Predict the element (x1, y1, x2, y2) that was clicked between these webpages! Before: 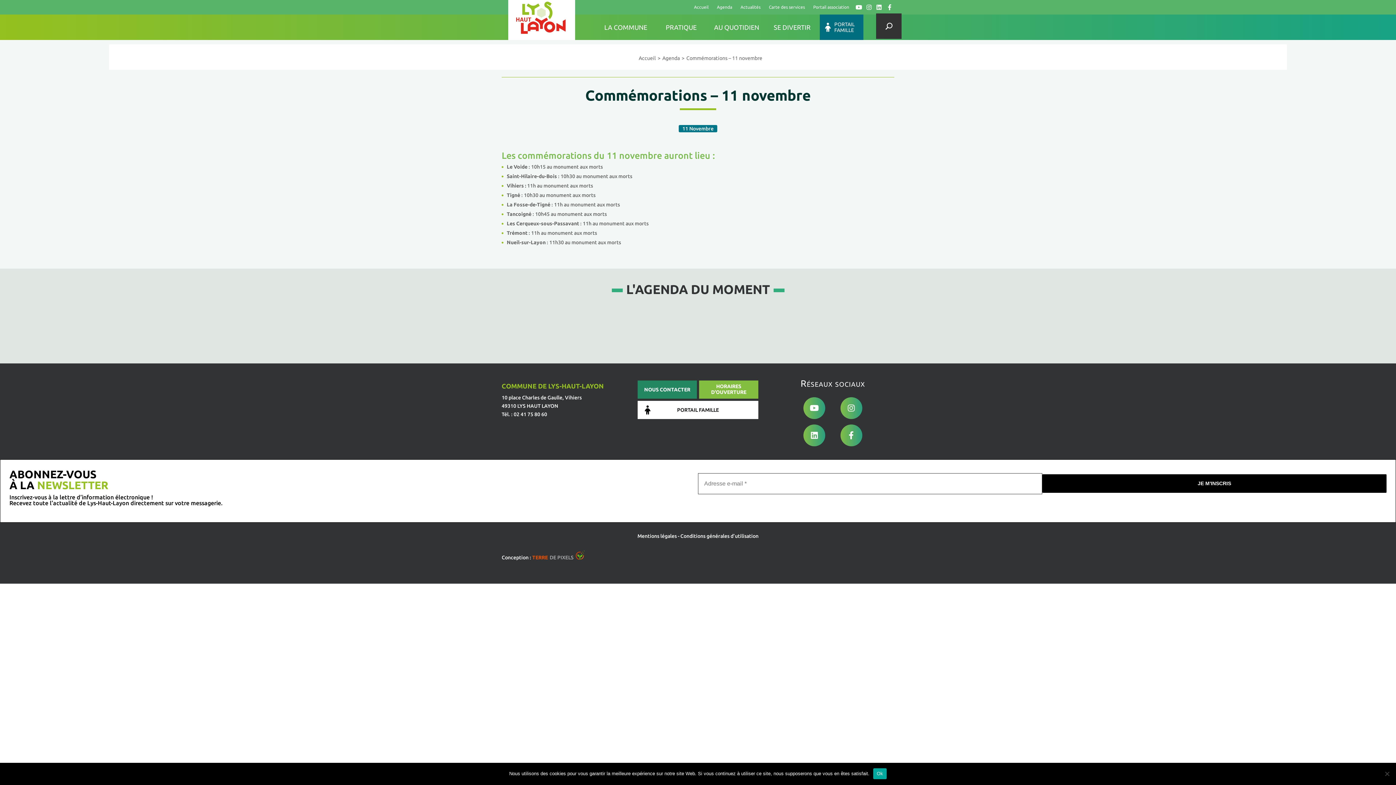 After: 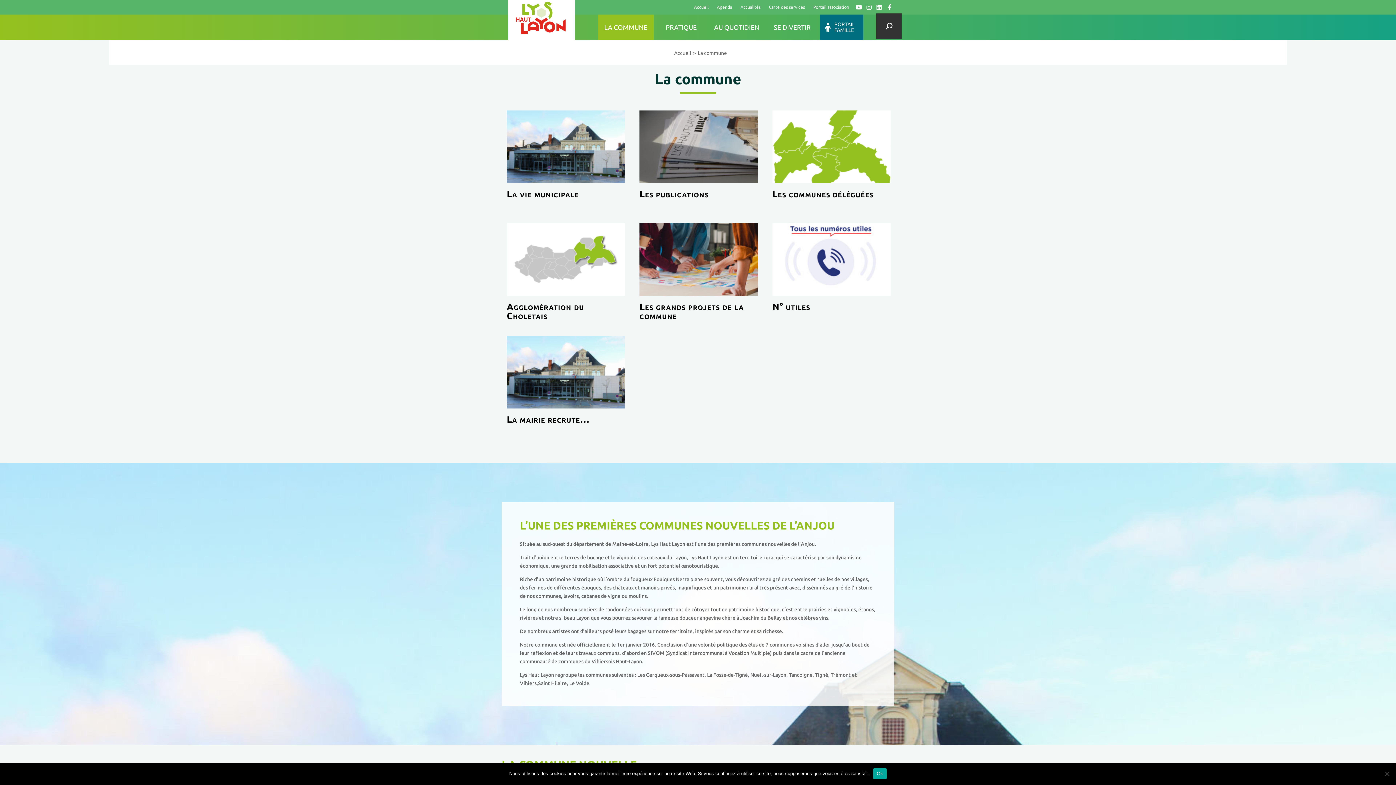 Action: bbox: (598, 24, 653, 30) label: LA COMMUNE